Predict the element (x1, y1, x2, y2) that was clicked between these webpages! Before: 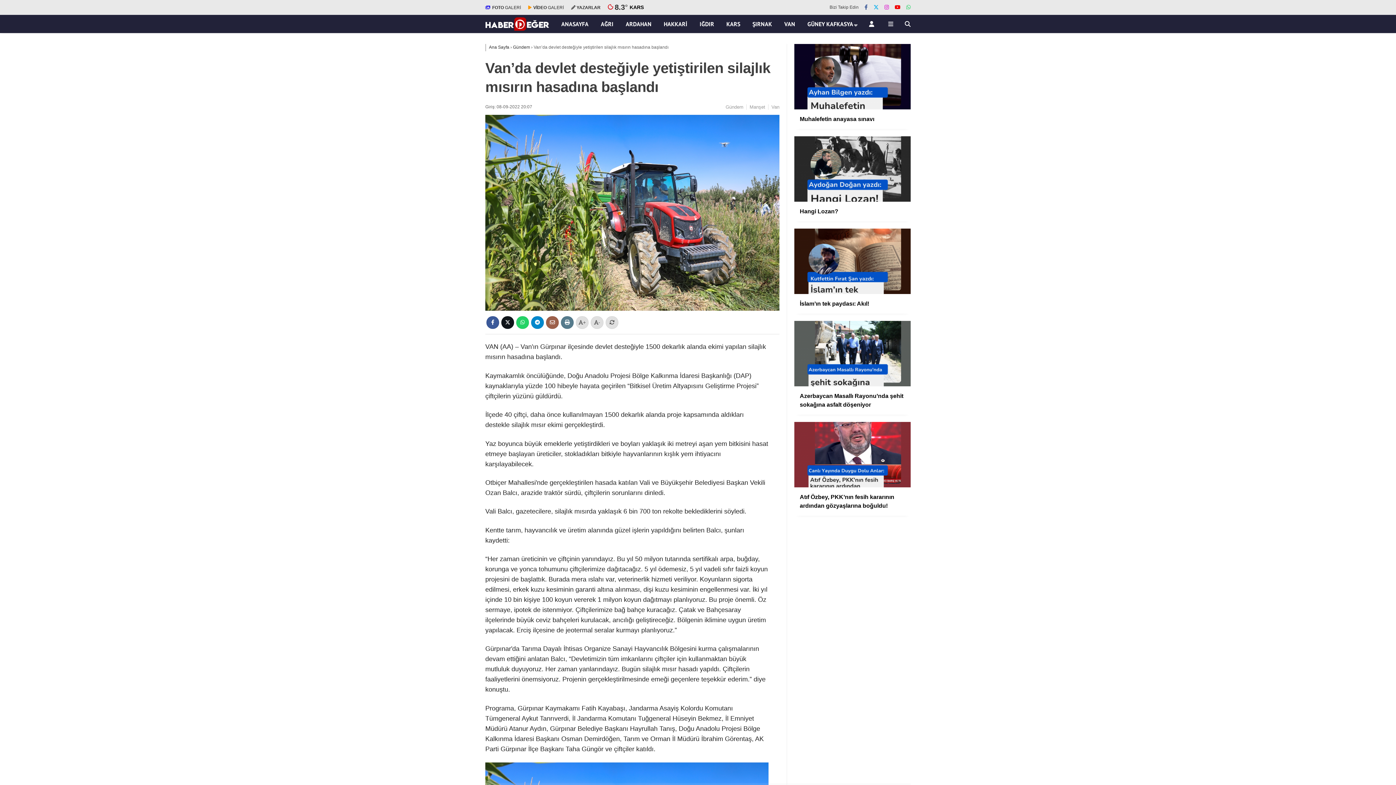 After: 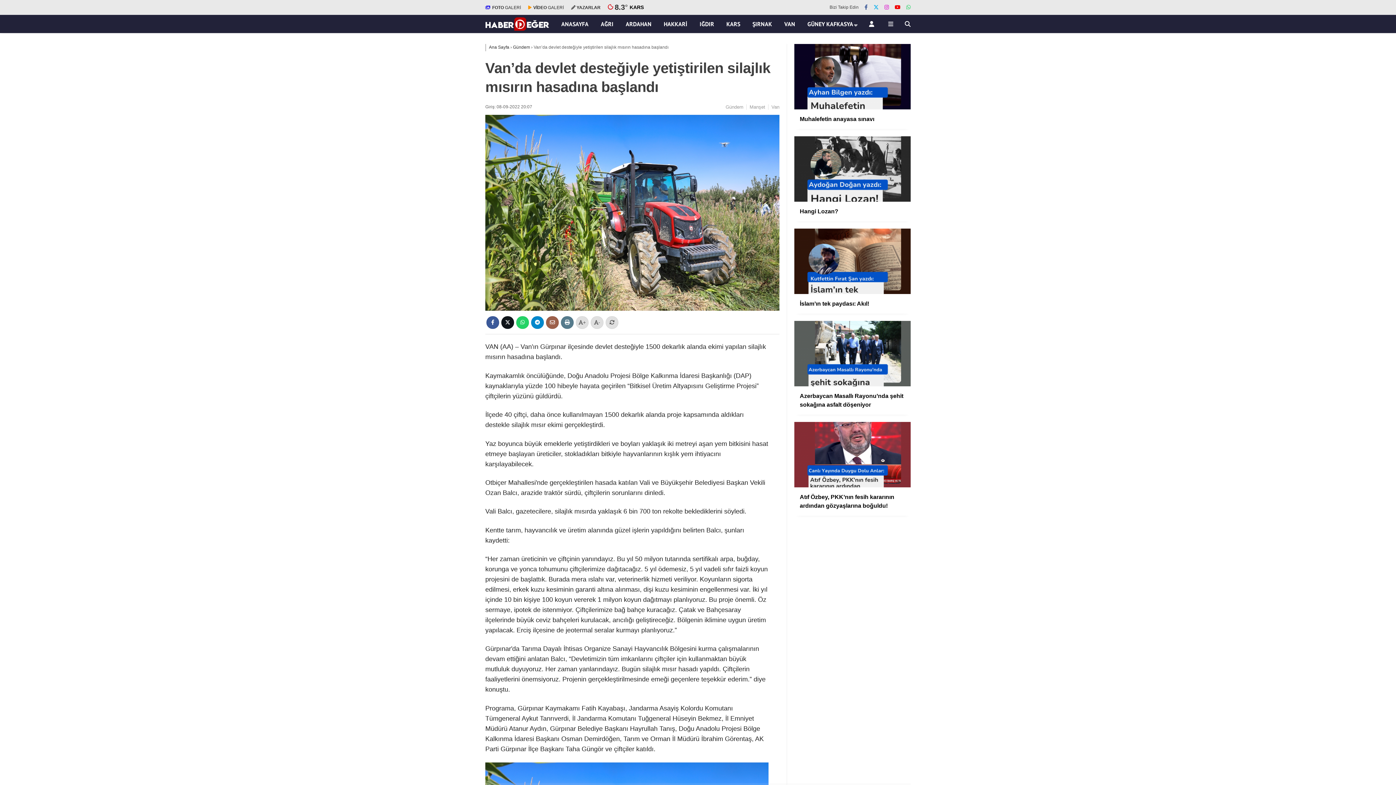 Action: bbox: (894, 4, 900, 10)